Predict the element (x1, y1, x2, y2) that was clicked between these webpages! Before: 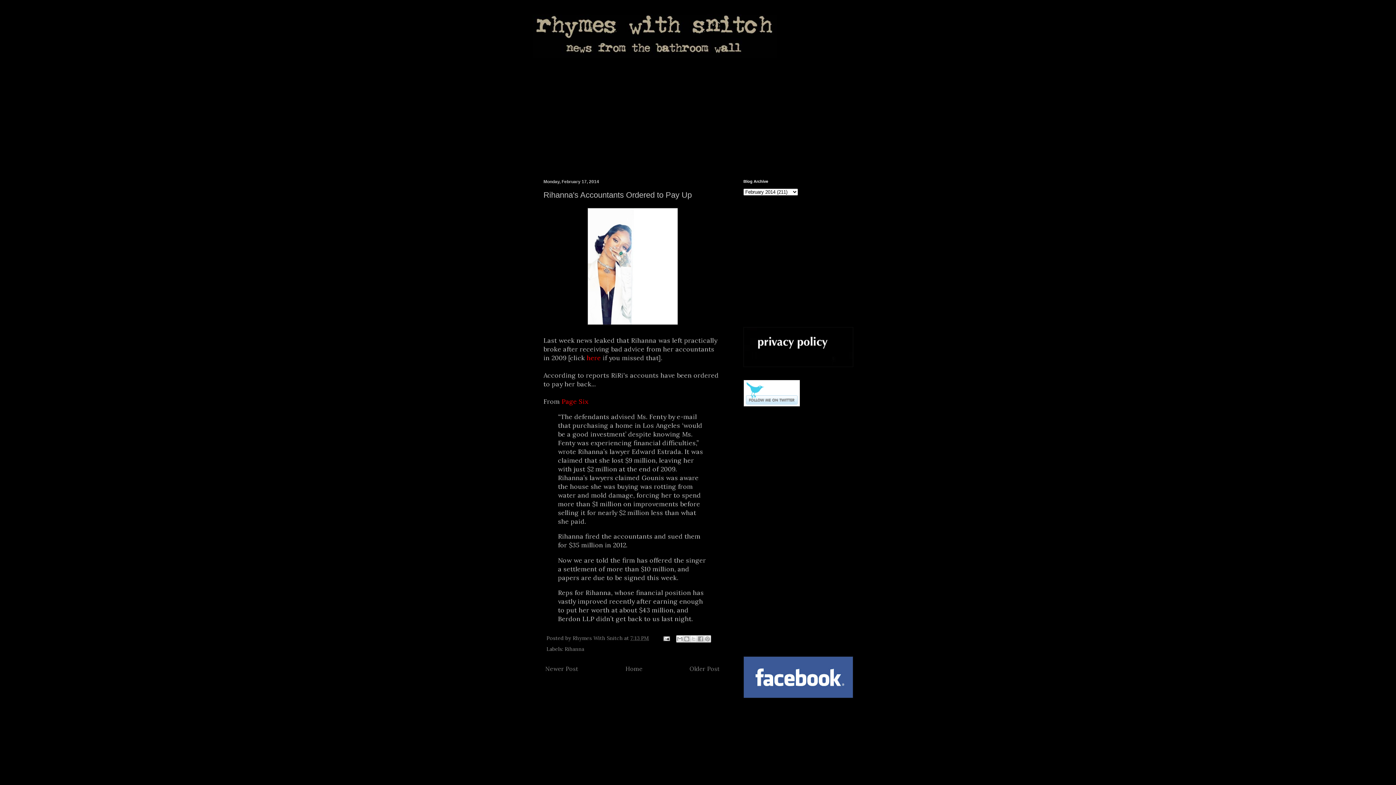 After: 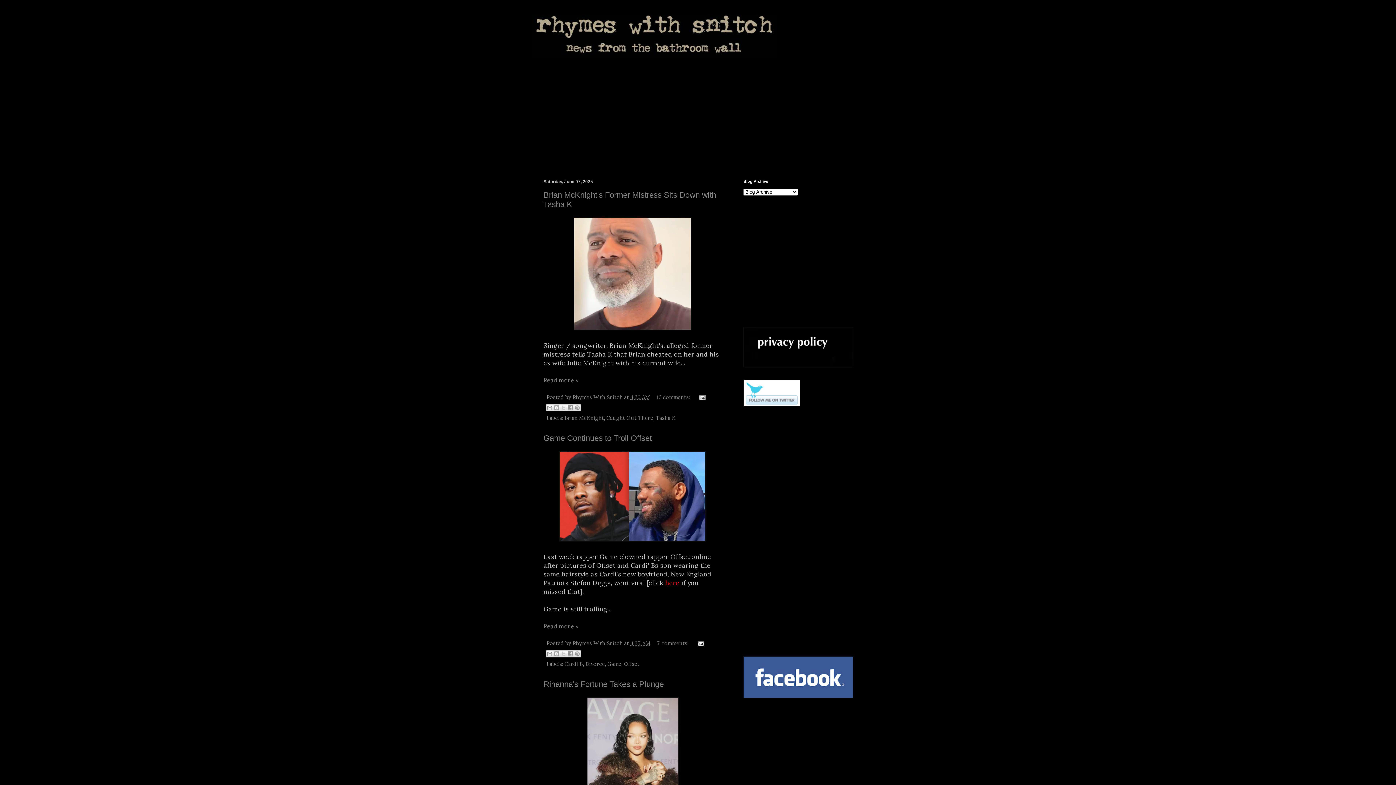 Action: label: Home bbox: (623, 663, 644, 674)